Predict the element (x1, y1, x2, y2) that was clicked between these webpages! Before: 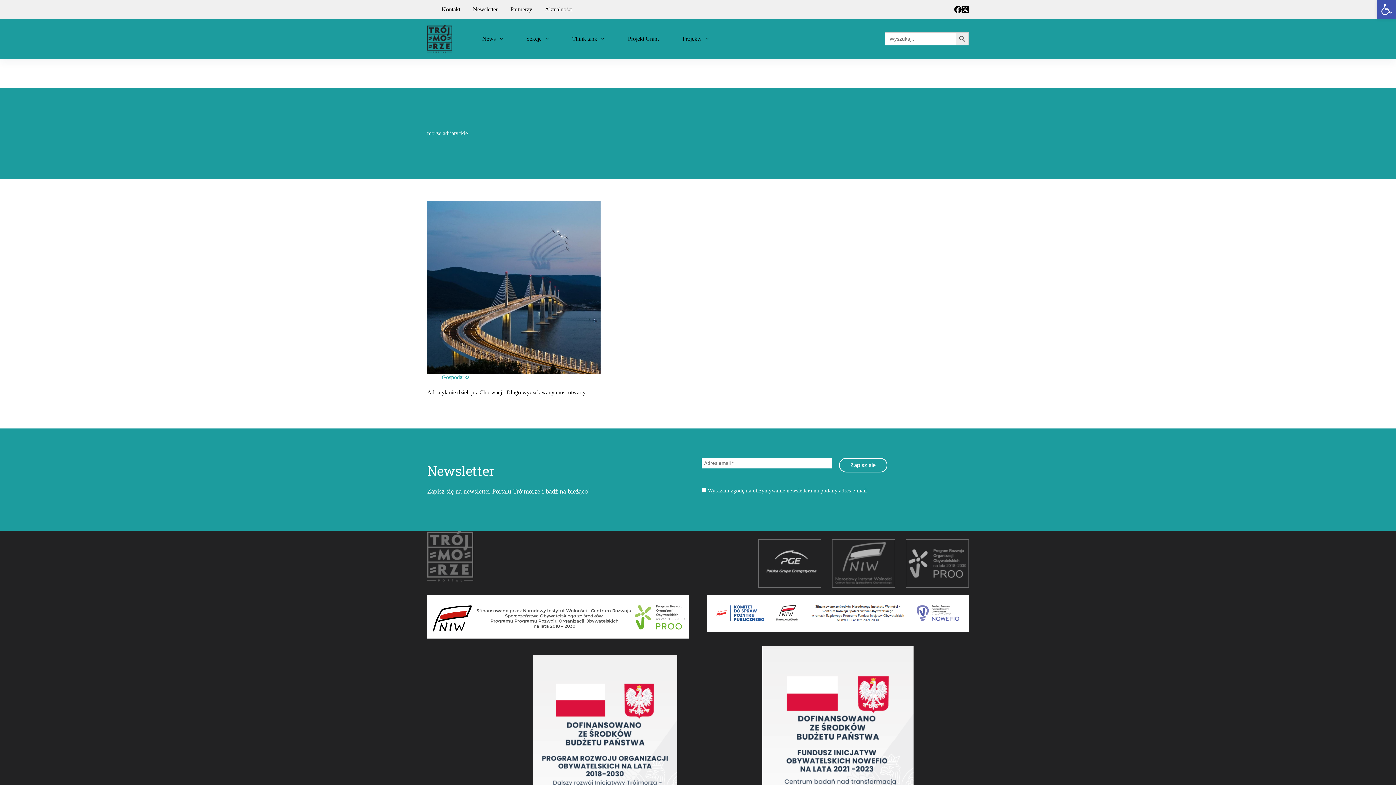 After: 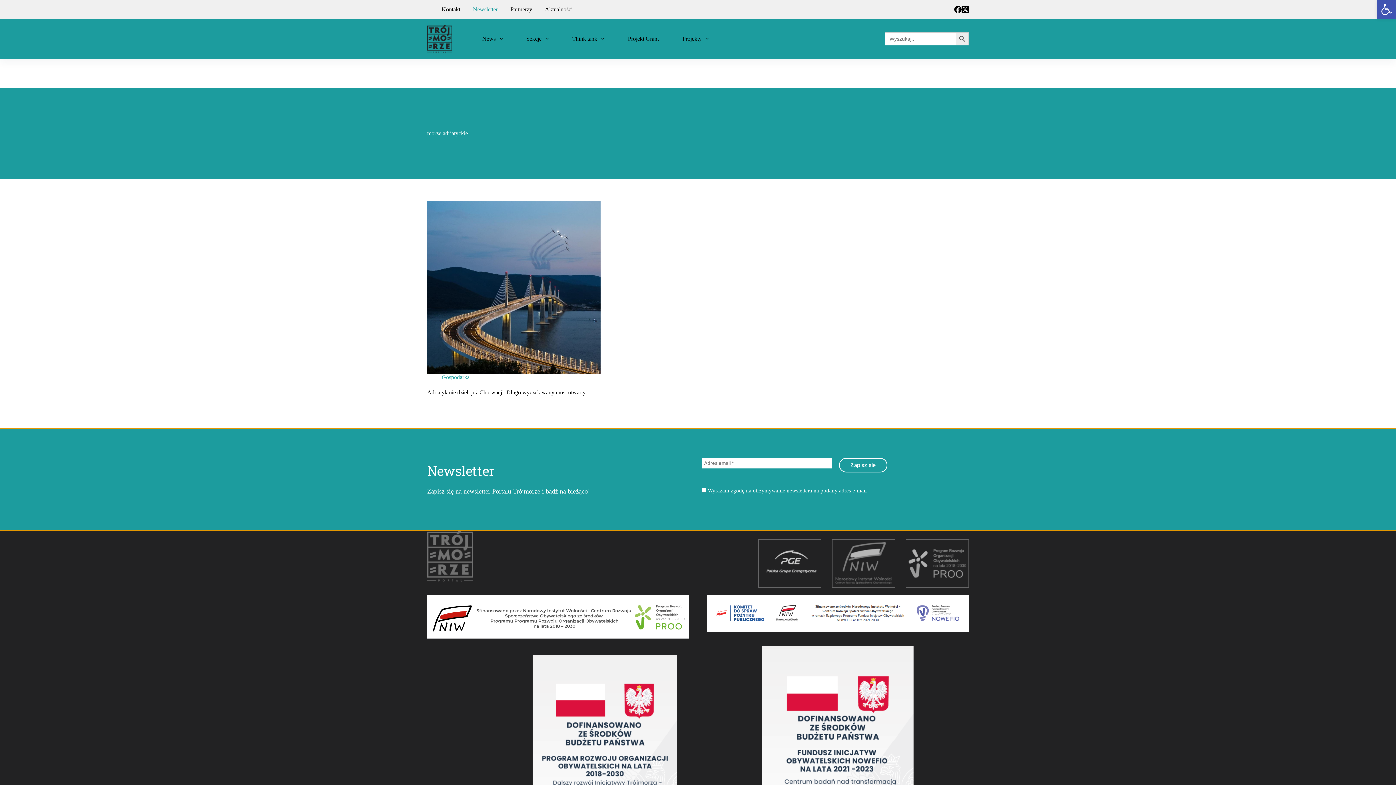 Action: bbox: (466, 0, 504, 18) label: Newsletter